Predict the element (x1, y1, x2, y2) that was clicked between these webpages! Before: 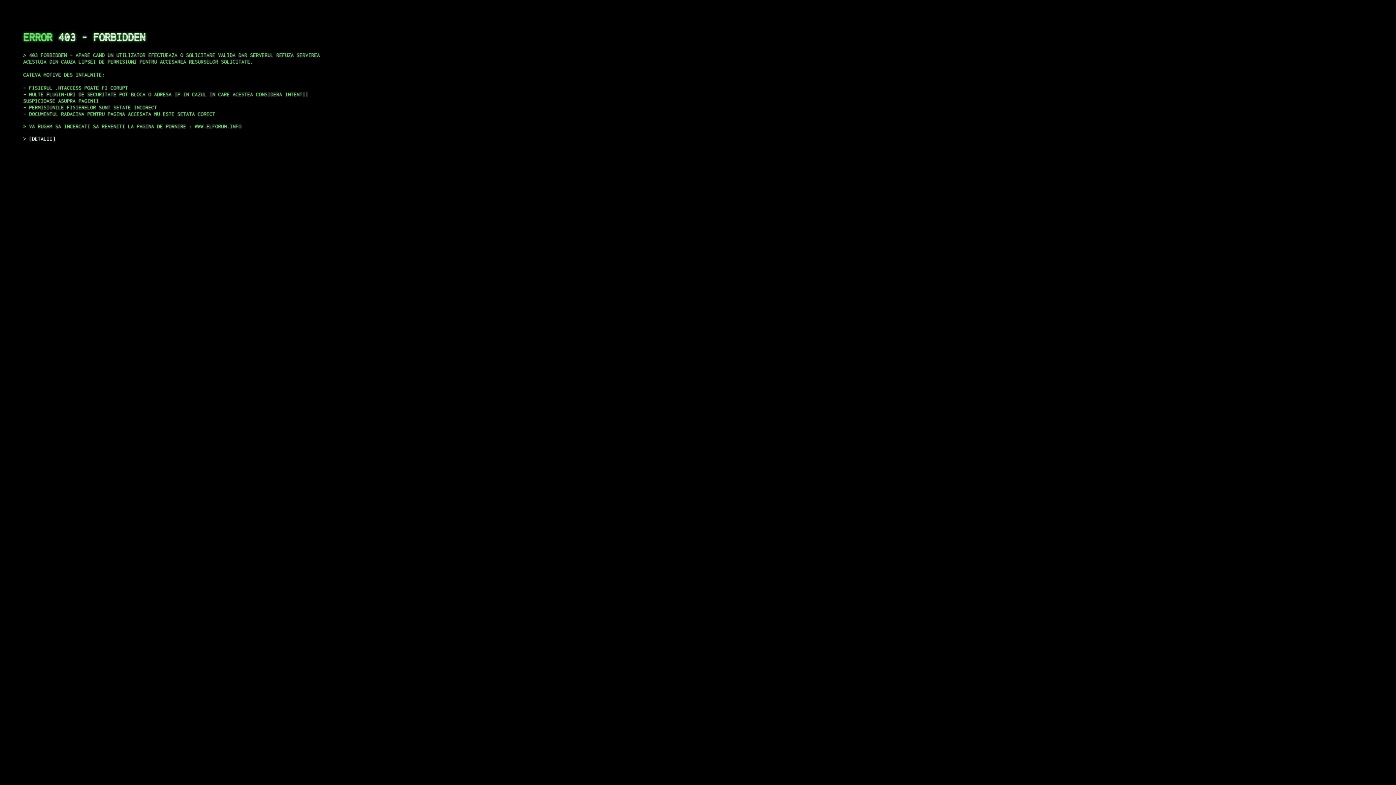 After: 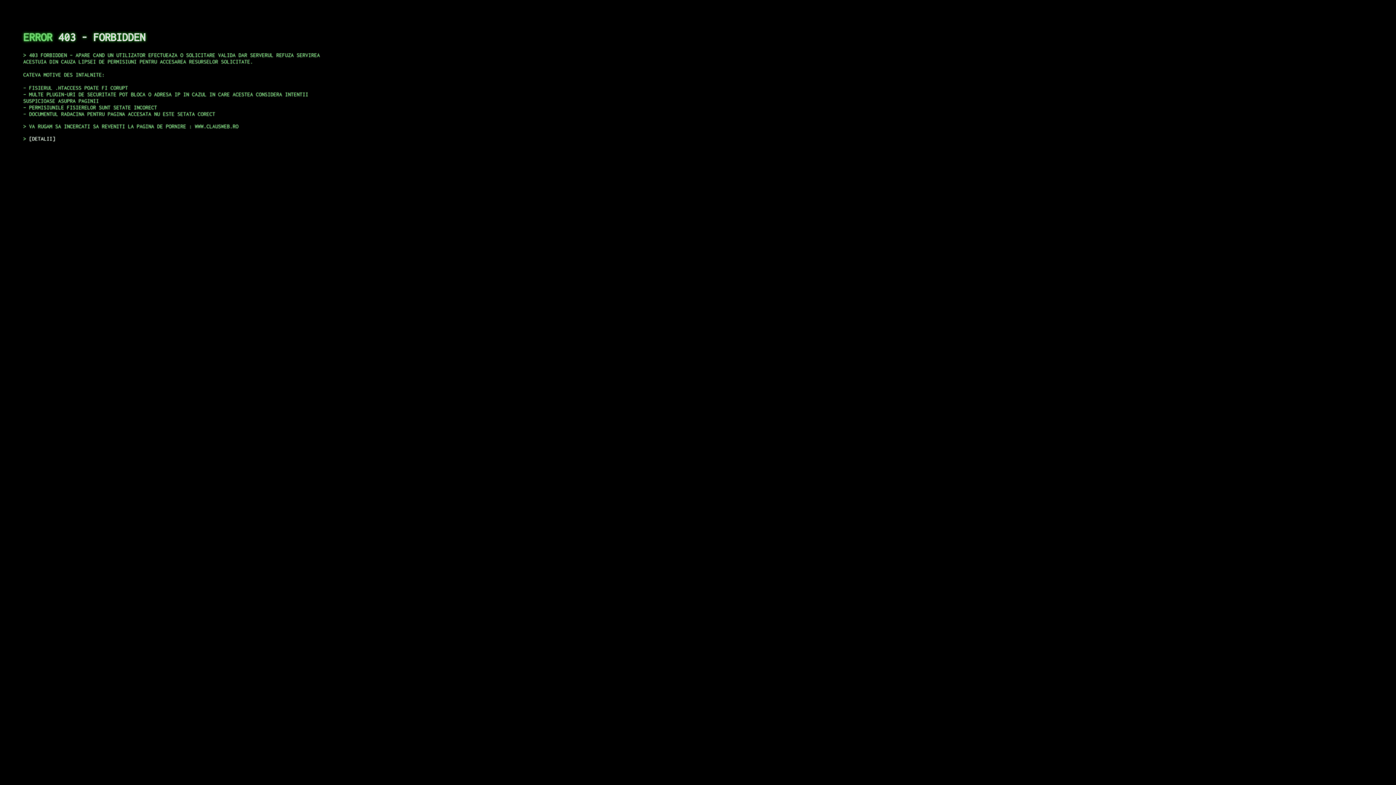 Action: label: DETALII bbox: (29, 135, 55, 141)